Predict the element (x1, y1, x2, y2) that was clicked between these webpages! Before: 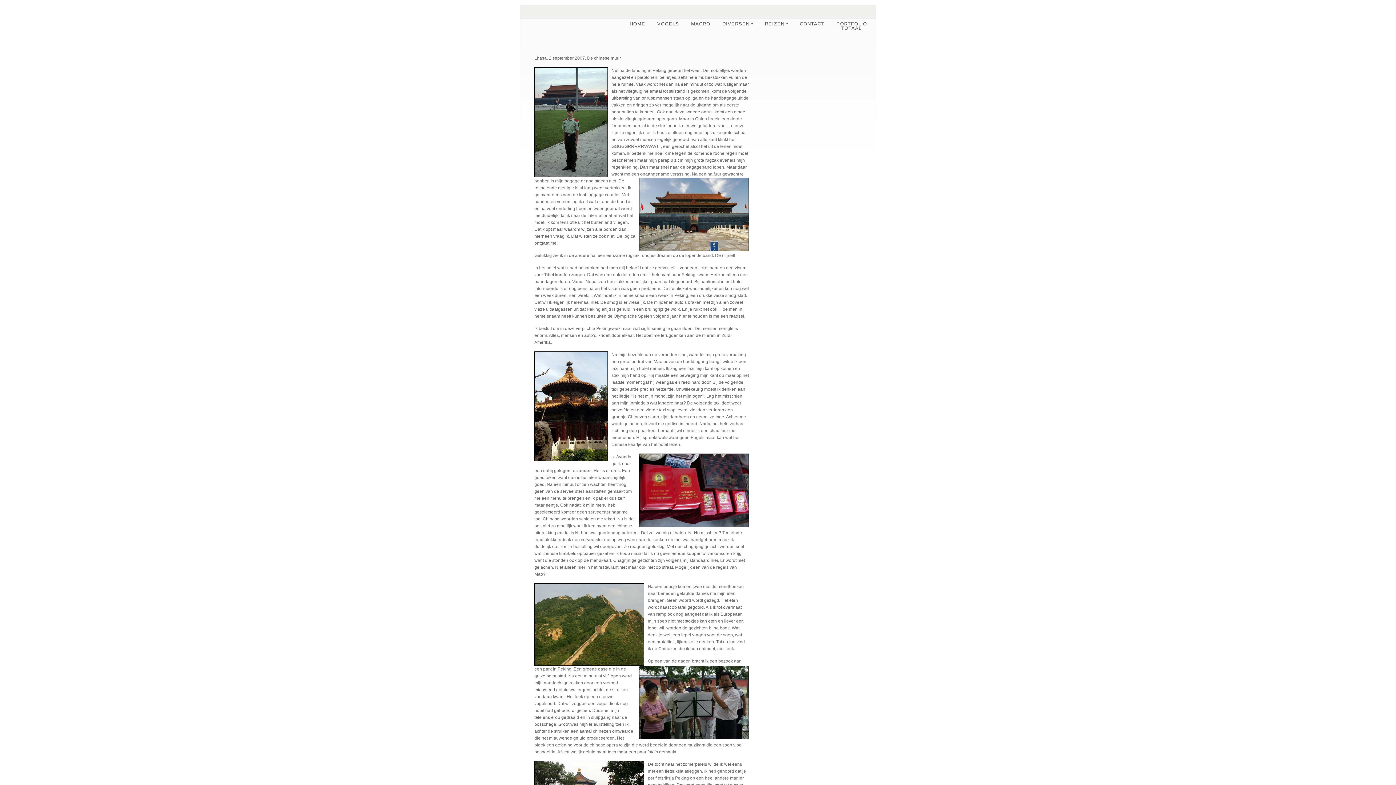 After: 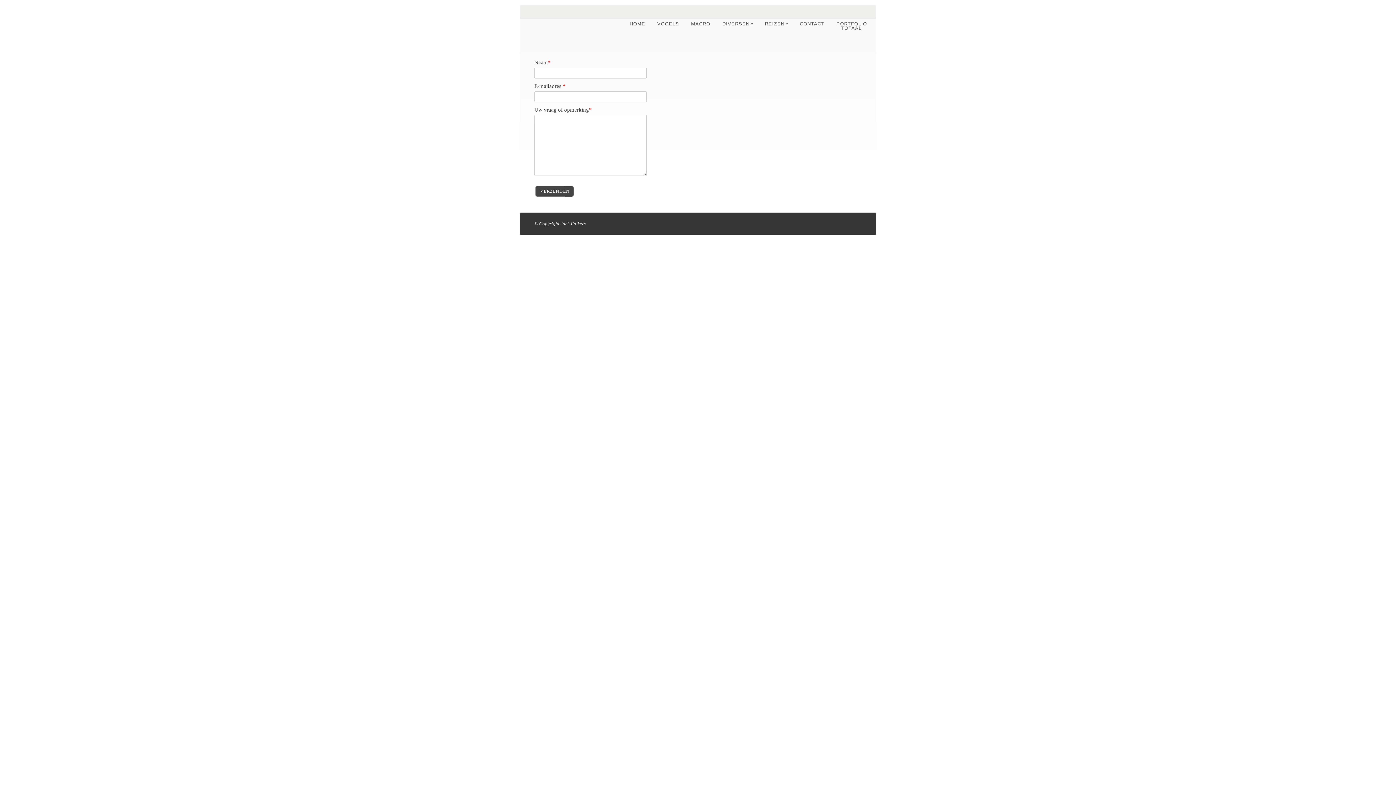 Action: bbox: (794, 21, 830, 26) label: CONTACT